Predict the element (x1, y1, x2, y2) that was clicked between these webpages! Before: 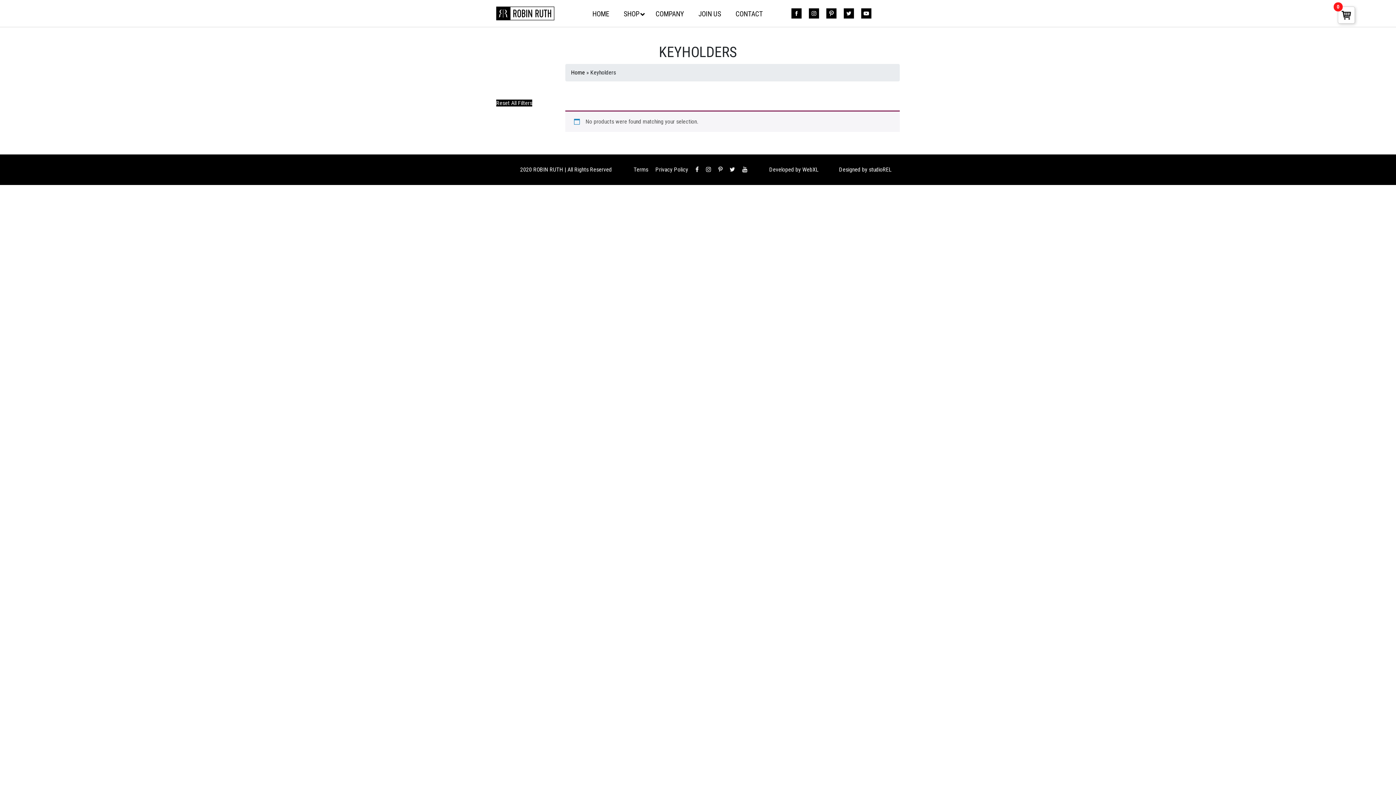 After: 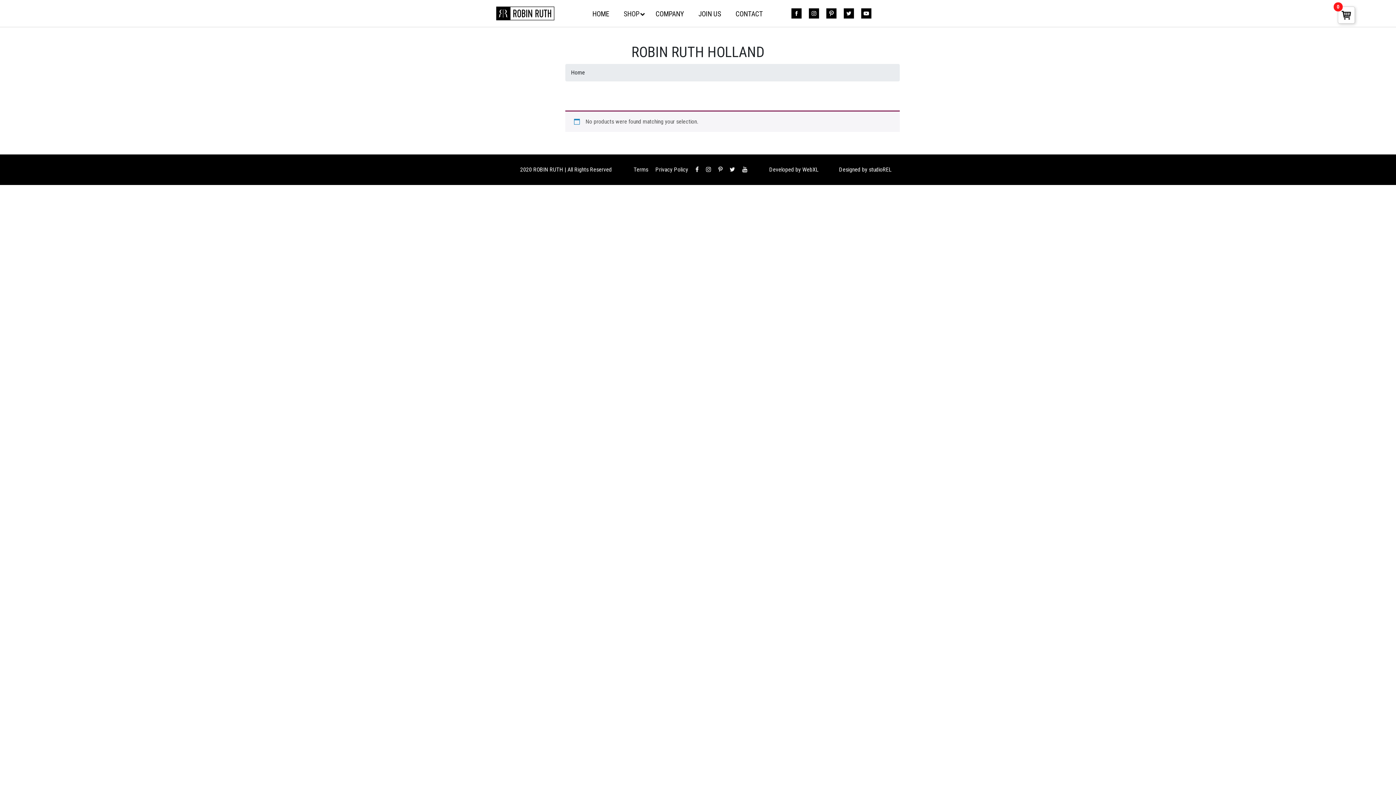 Action: bbox: (571, 69, 585, 76) label: Home